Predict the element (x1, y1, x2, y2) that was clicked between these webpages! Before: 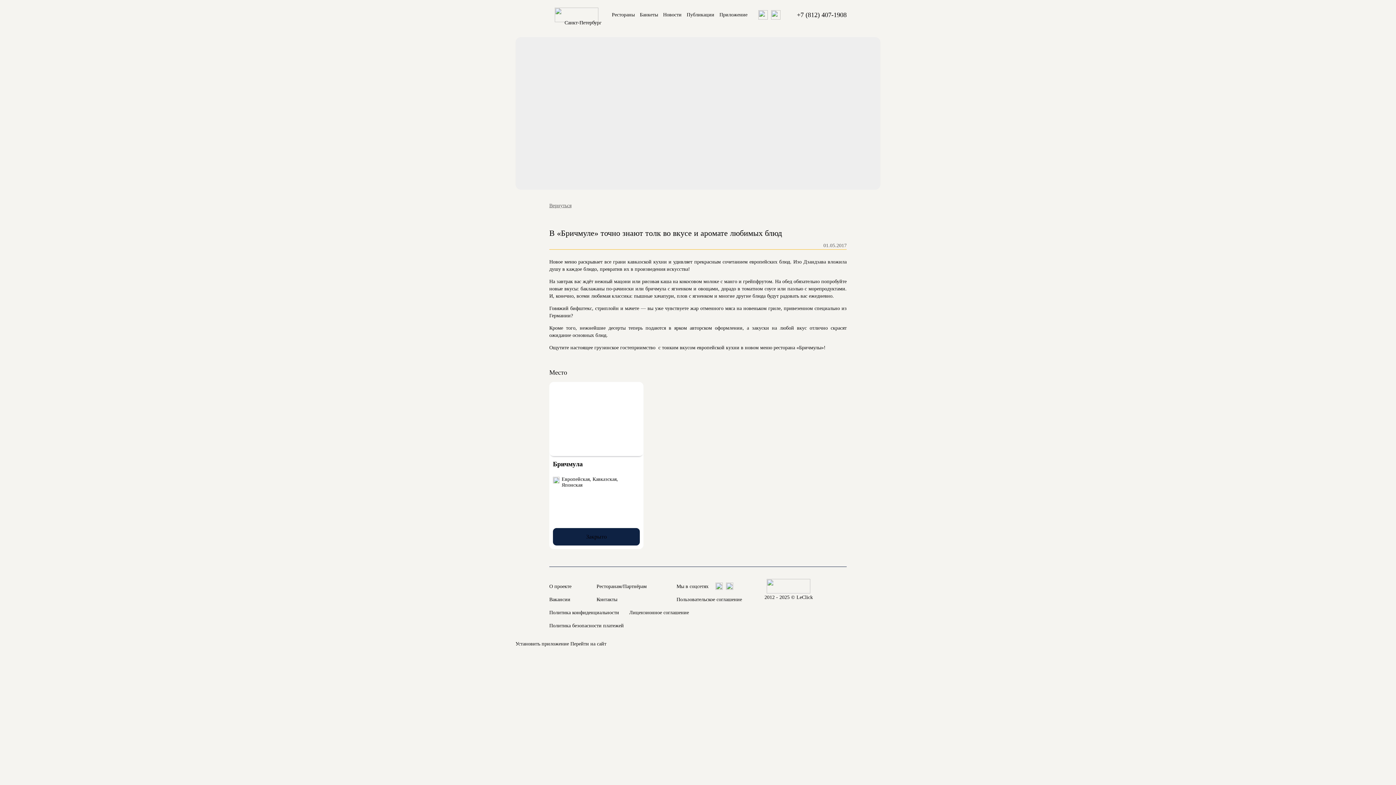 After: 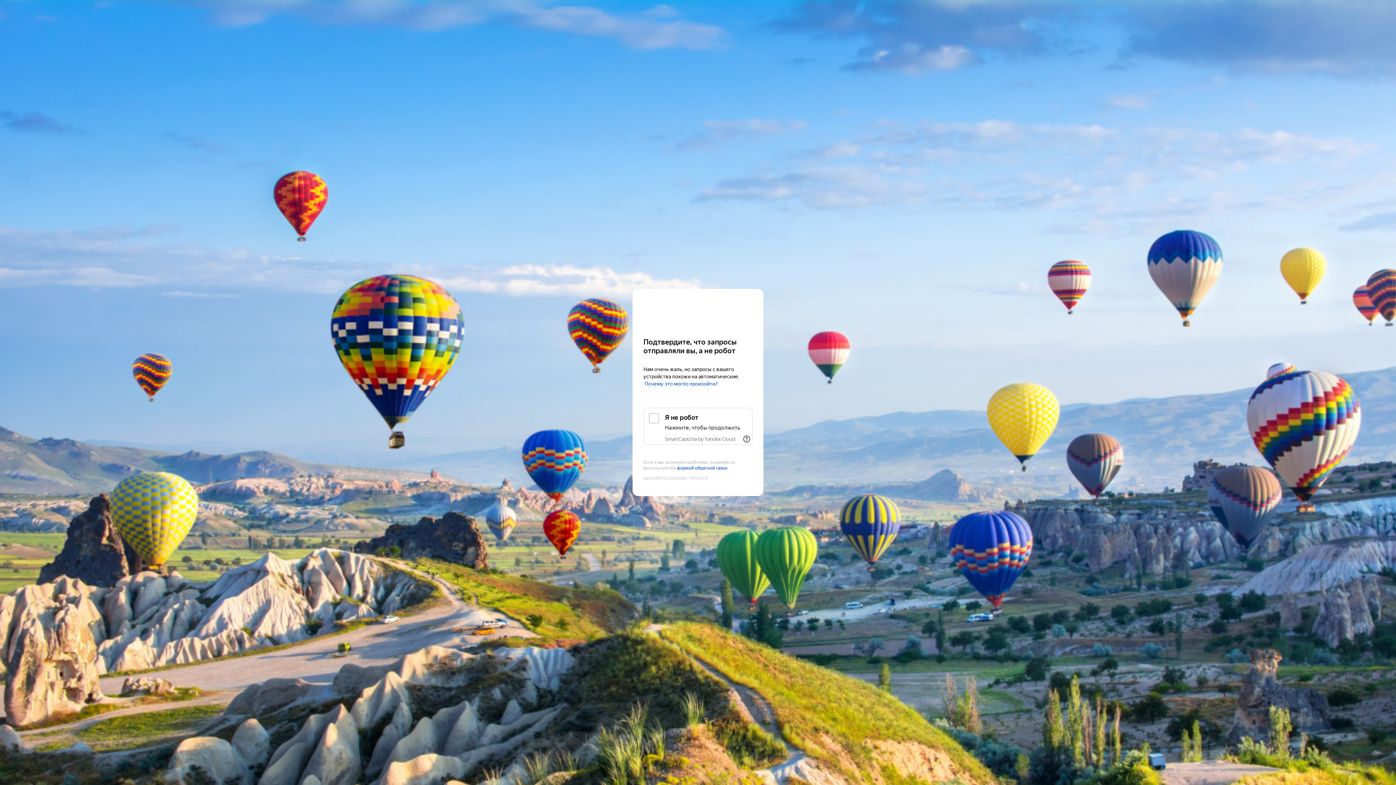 Action: label: Контакты bbox: (596, 597, 617, 602)